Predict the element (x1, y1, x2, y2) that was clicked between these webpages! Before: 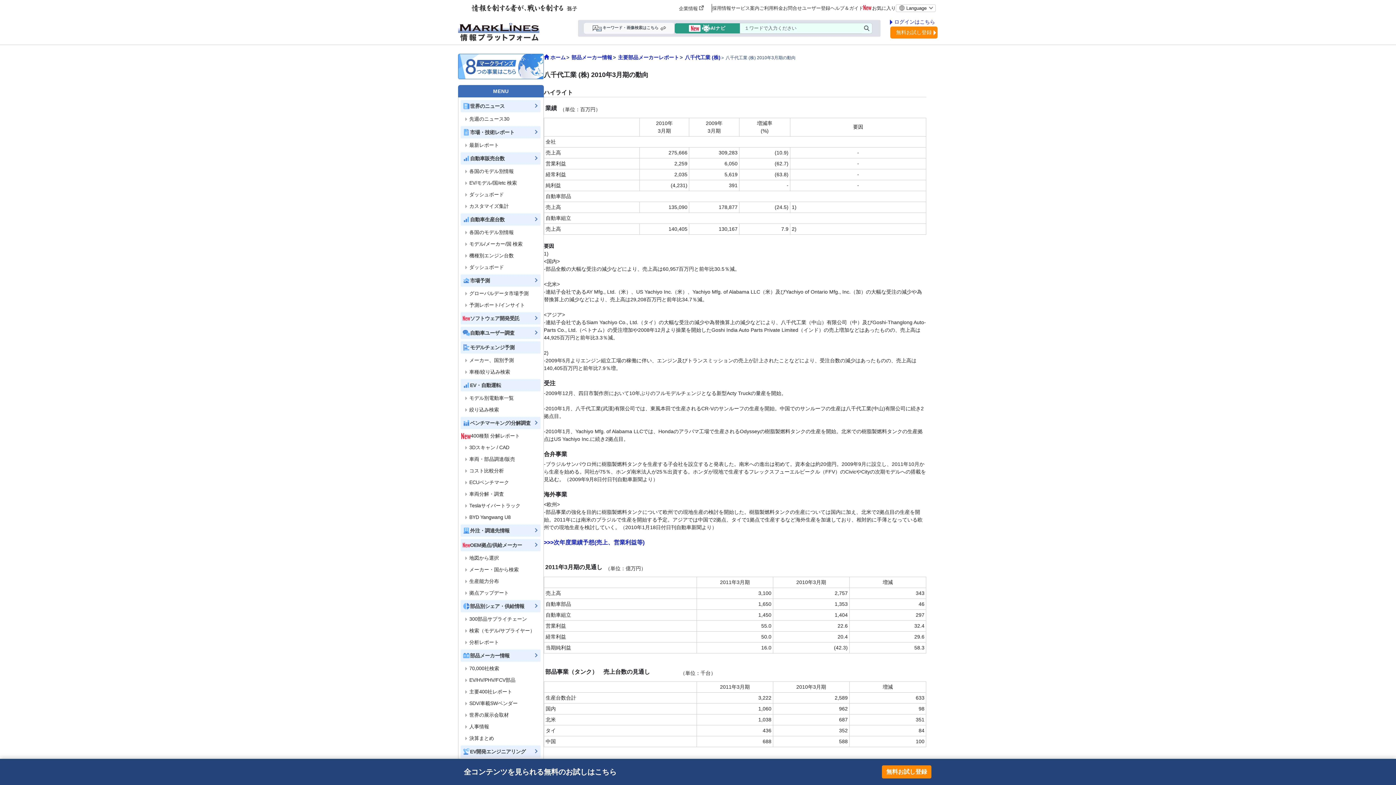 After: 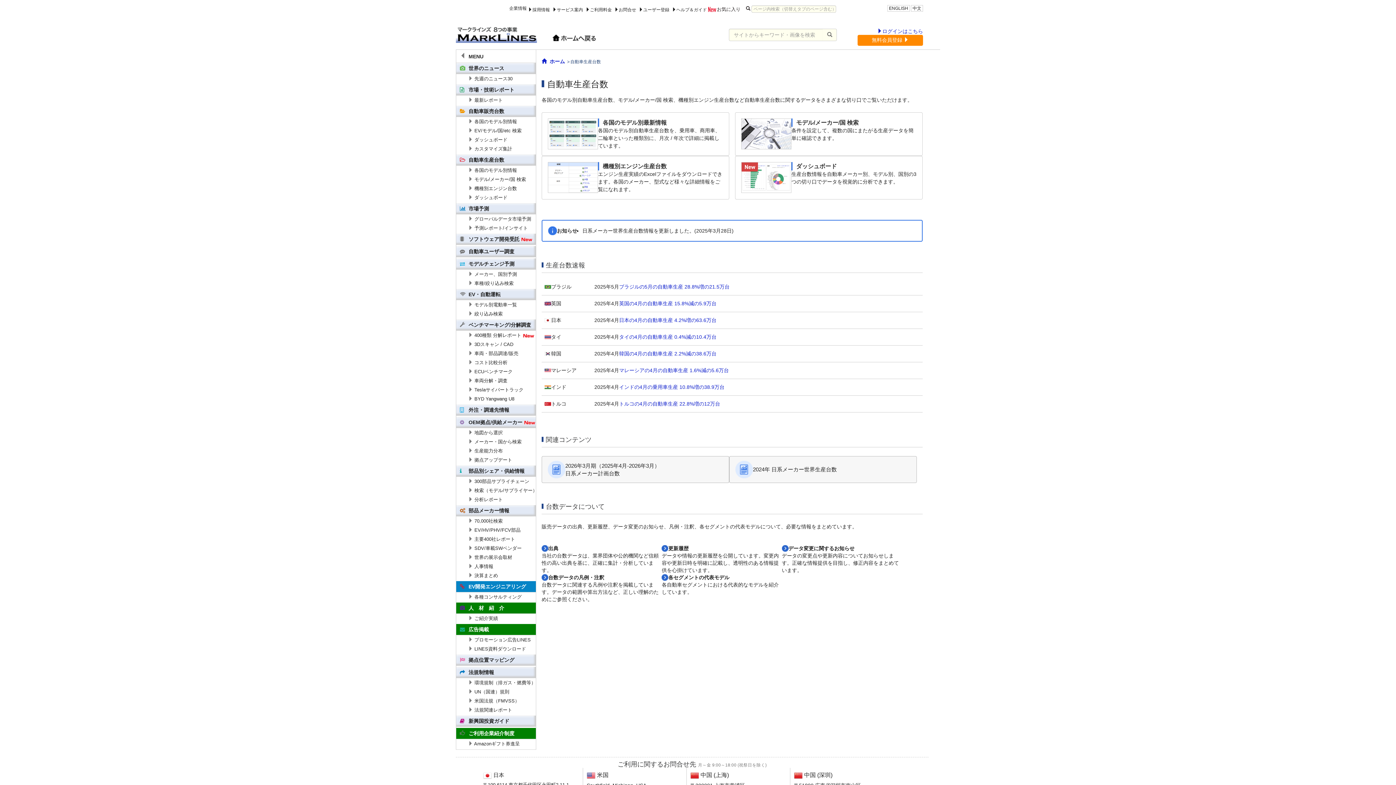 Action: label: 自動車生産台数 bbox: (460, 213, 541, 225)